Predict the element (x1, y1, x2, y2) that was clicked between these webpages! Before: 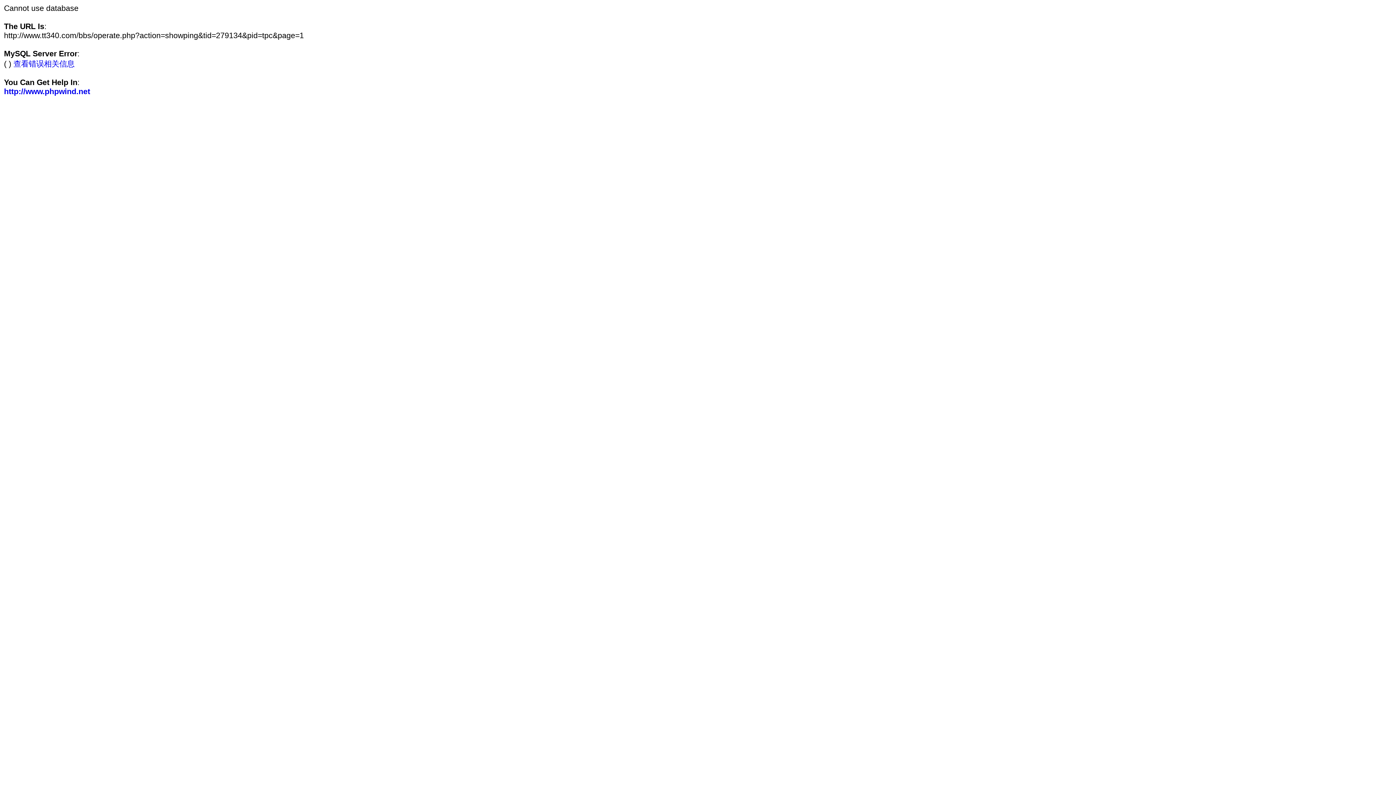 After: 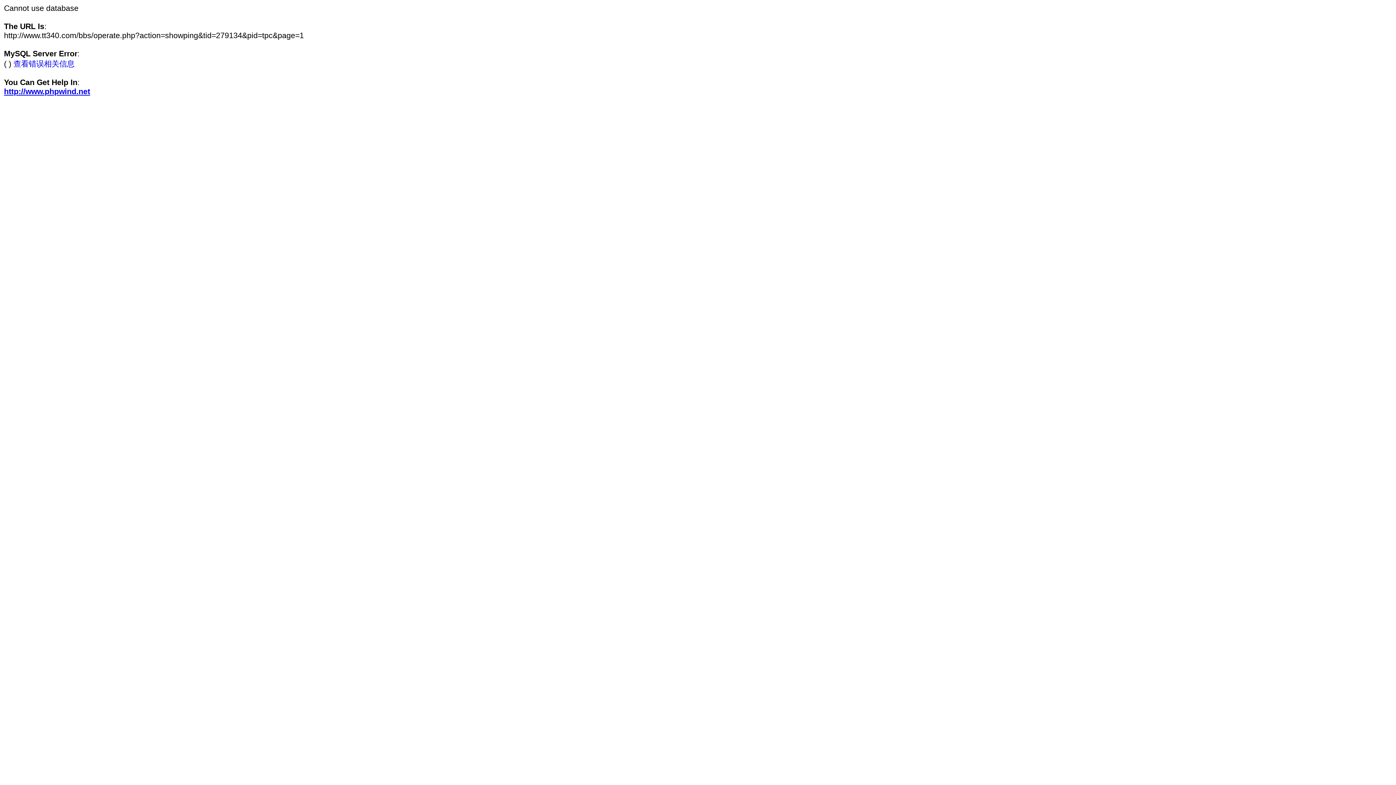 Action: label: http://www.phpwind.net bbox: (4, 87, 90, 96)